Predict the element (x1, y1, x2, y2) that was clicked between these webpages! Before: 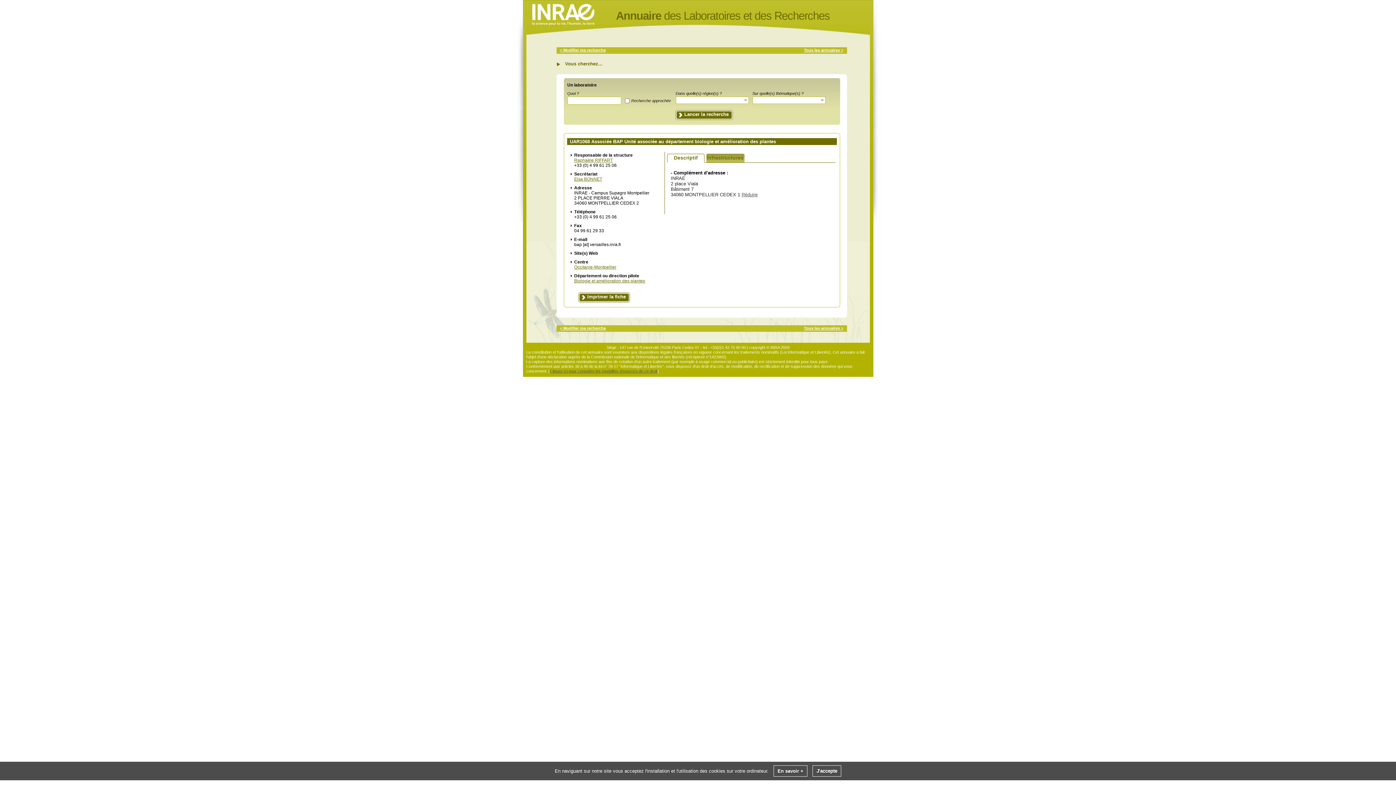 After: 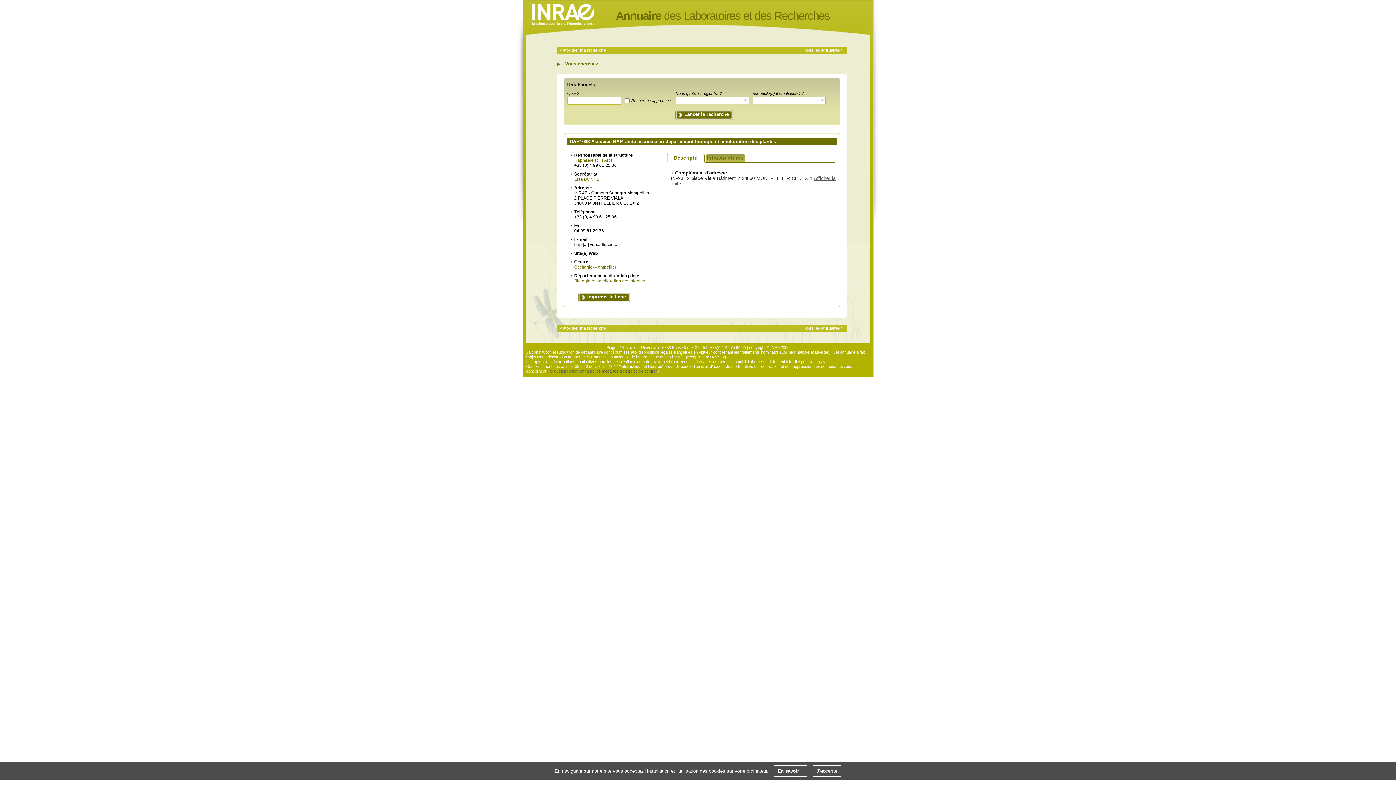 Action: label: - Complément d'adresse : bbox: (670, 170, 728, 175)